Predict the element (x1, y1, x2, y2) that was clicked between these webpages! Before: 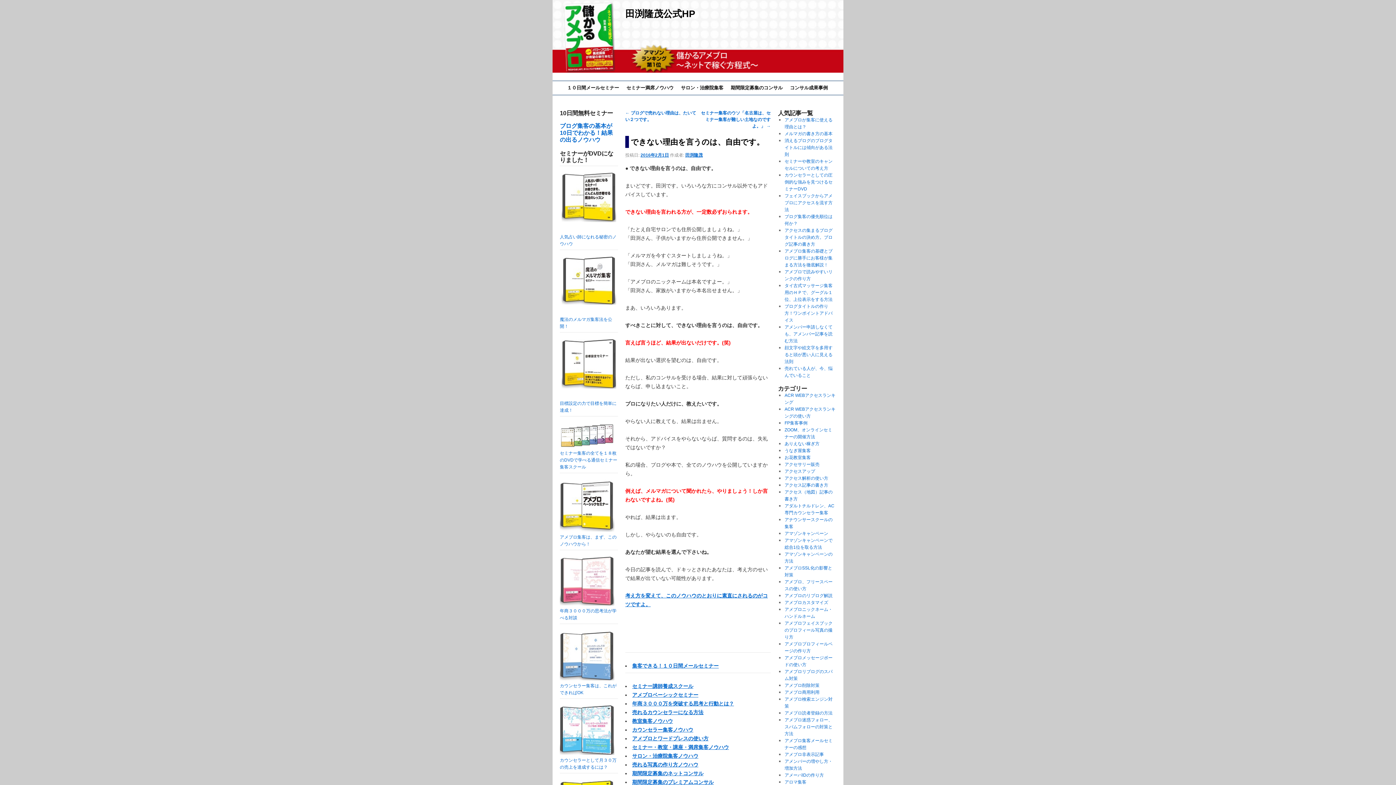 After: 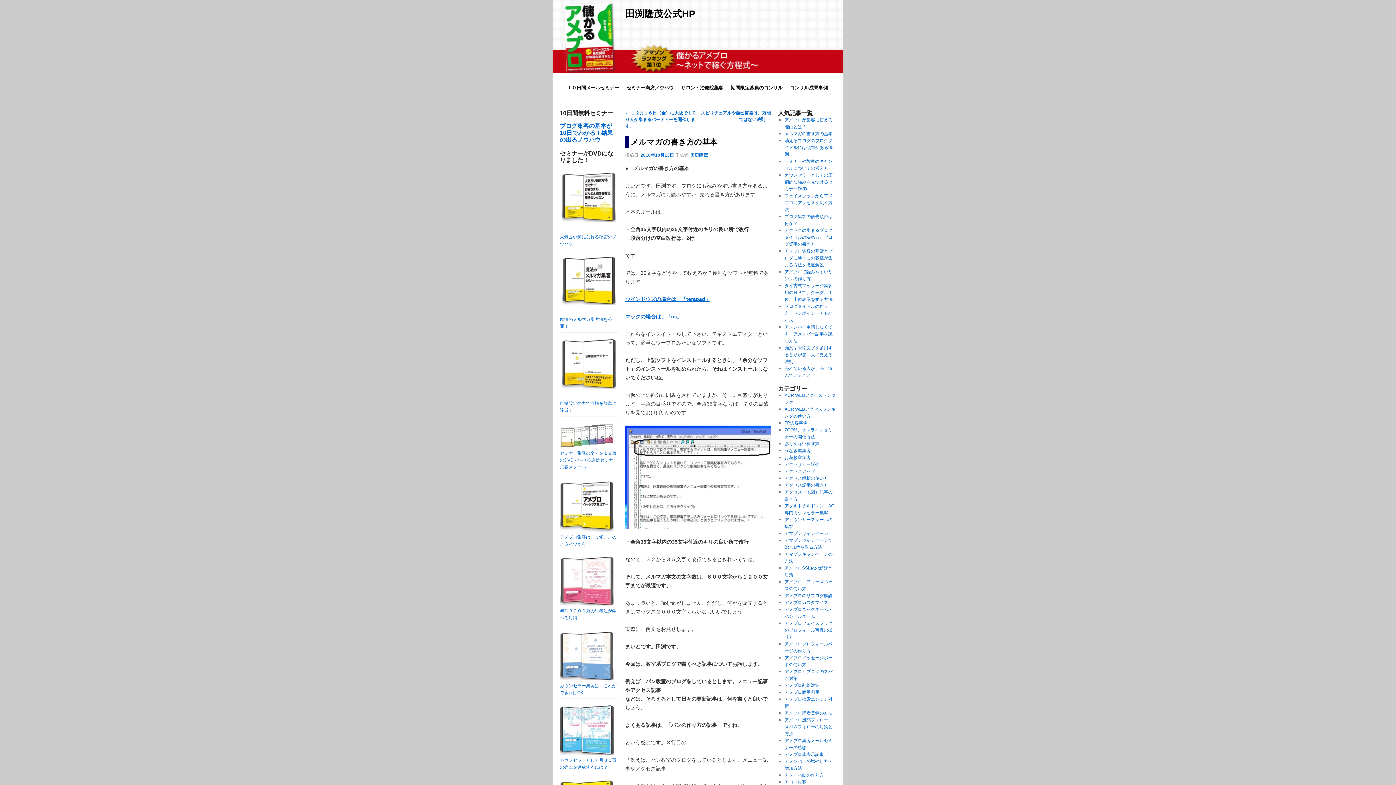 Action: label: メルマガの書き方の基本 bbox: (784, 131, 832, 136)